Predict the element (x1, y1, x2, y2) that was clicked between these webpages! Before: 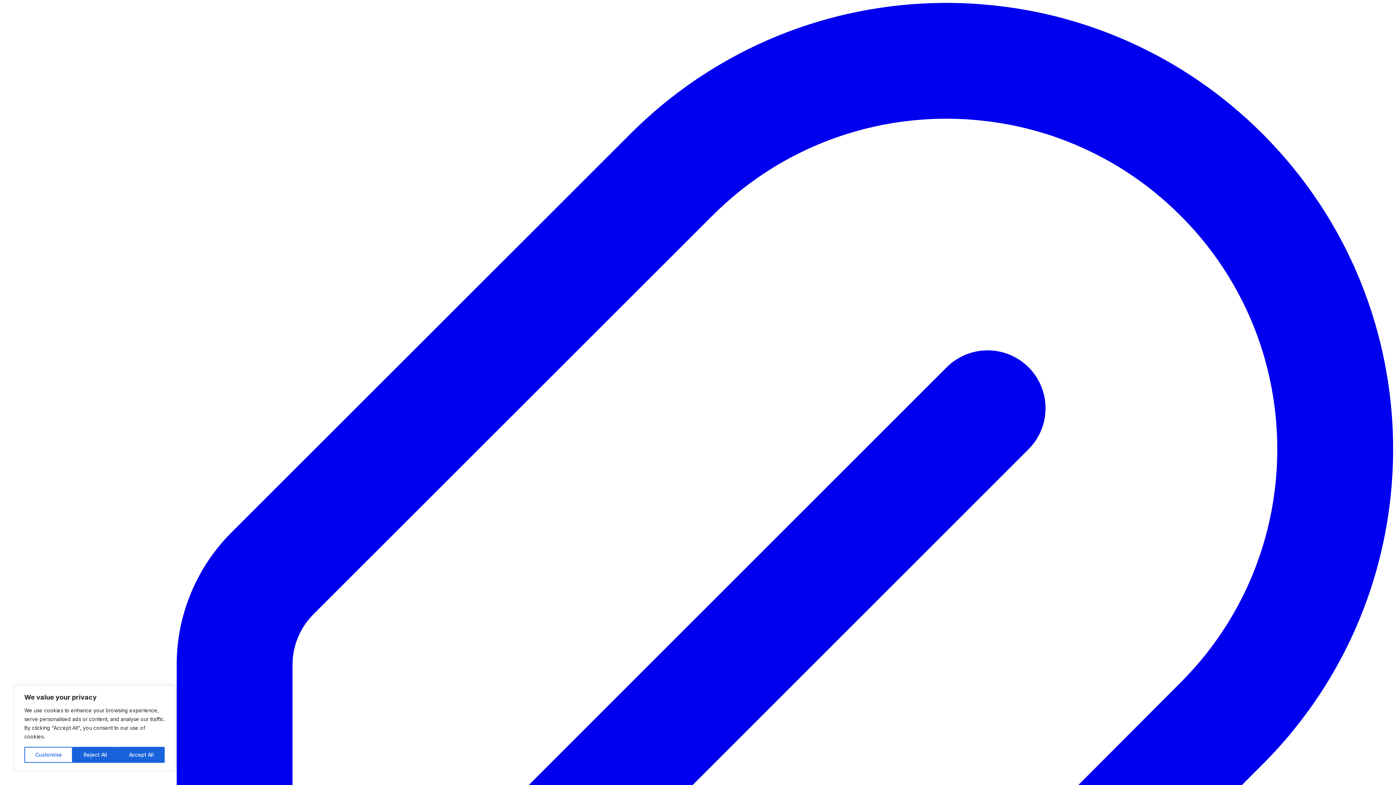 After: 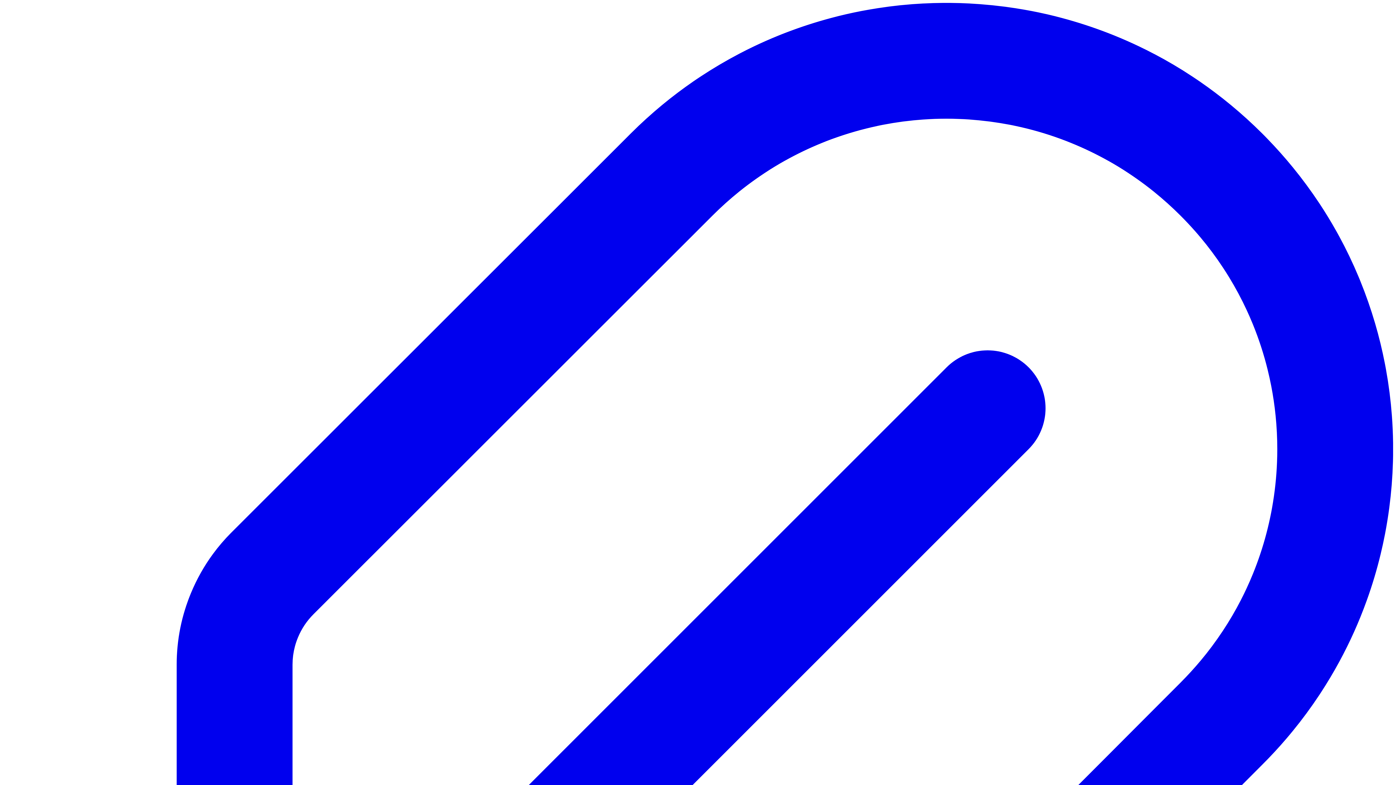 Action: label: Accept All bbox: (118, 747, 164, 763)